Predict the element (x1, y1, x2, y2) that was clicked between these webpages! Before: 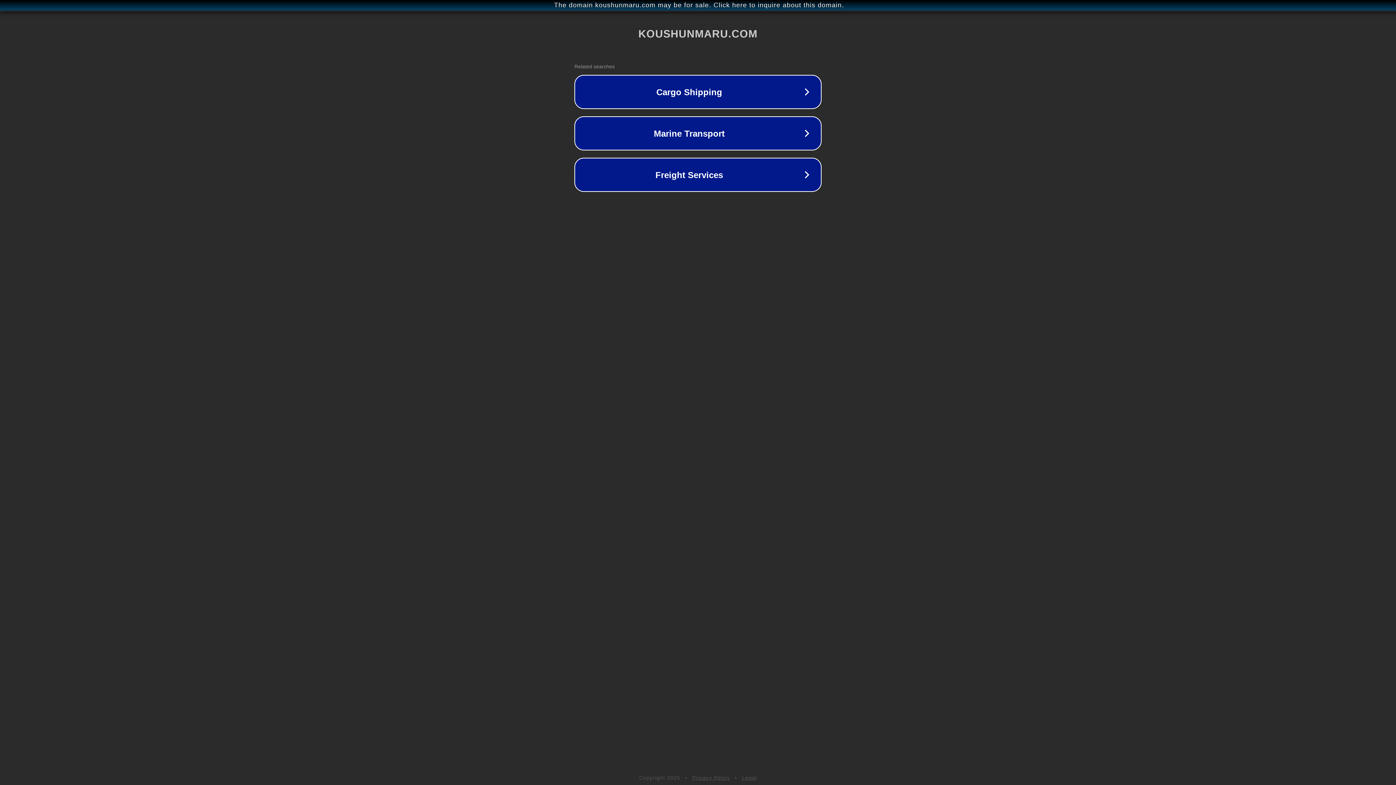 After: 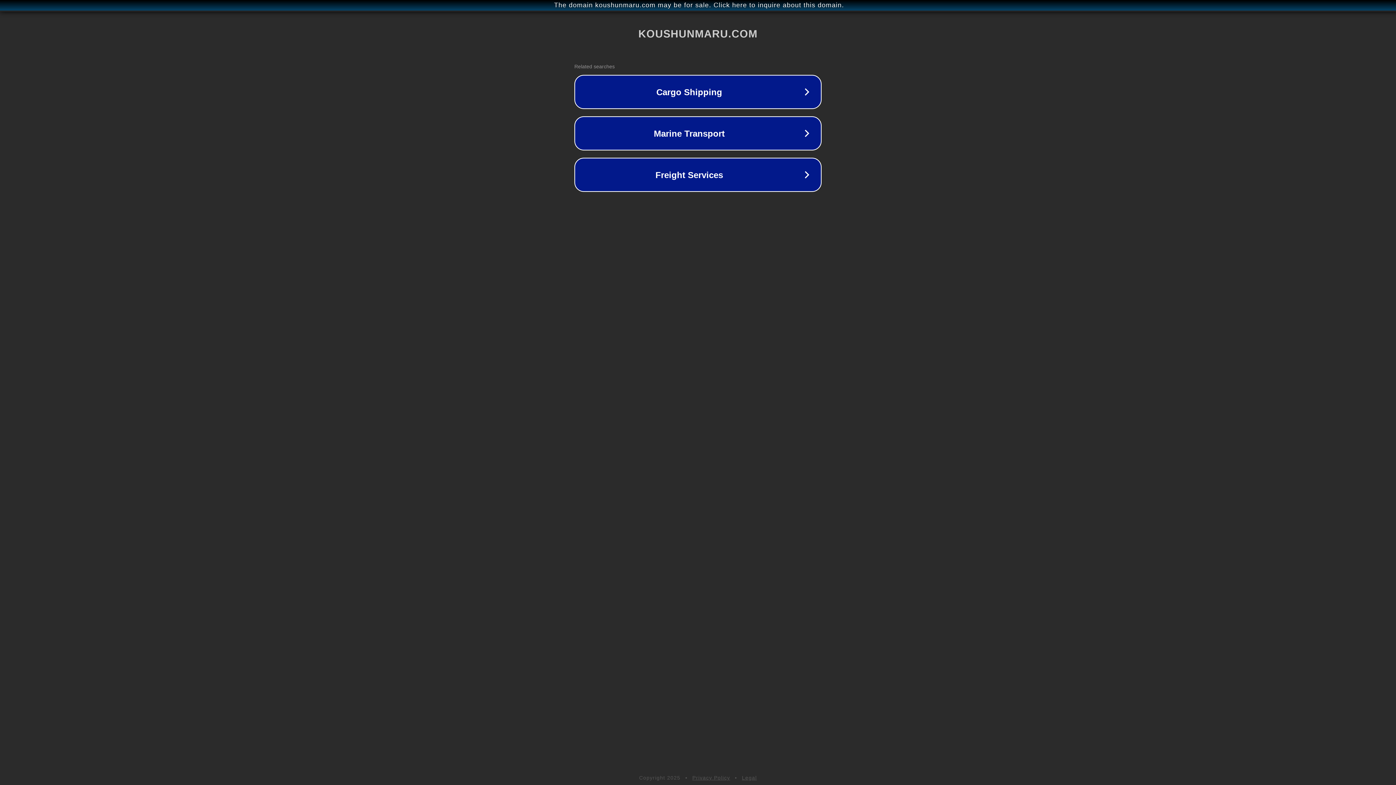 Action: label: Legal bbox: (742, 775, 757, 781)